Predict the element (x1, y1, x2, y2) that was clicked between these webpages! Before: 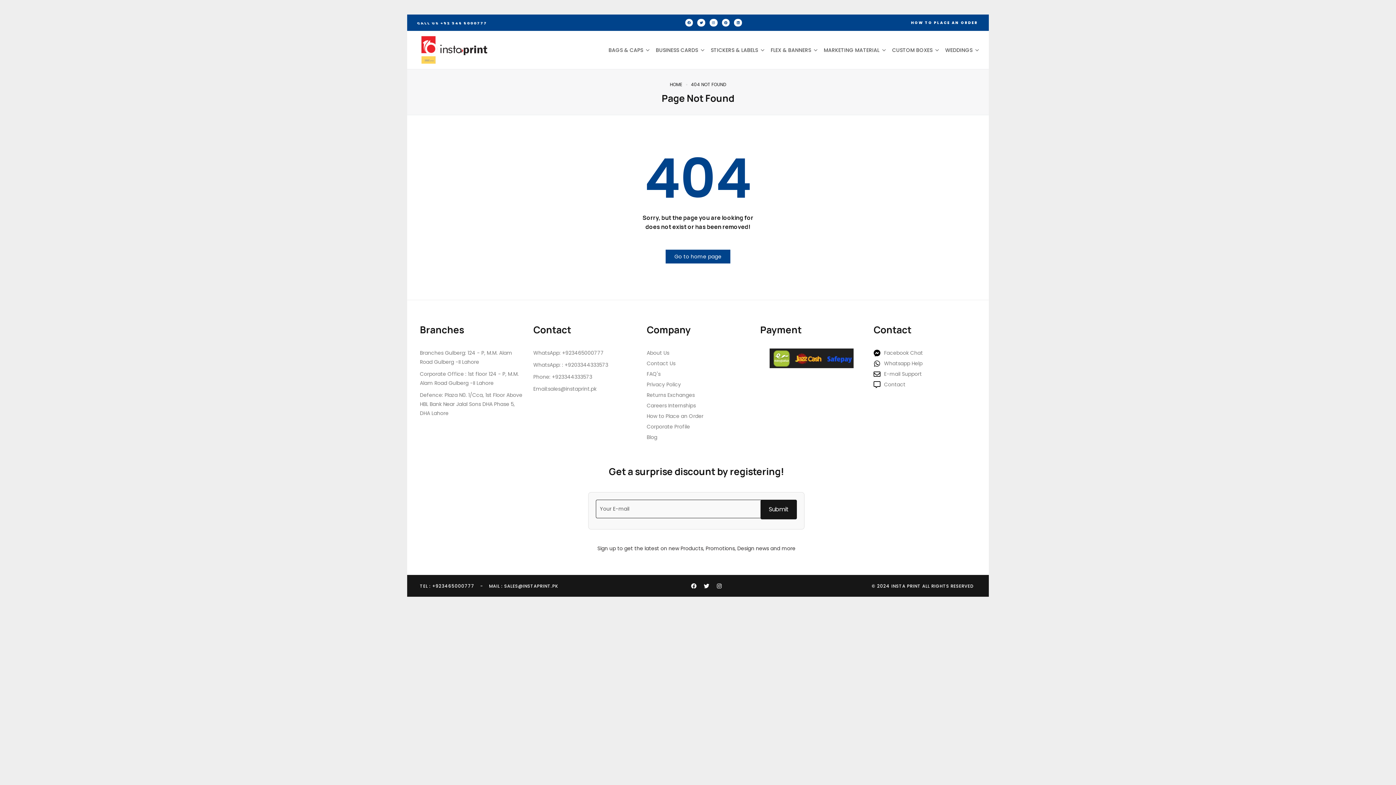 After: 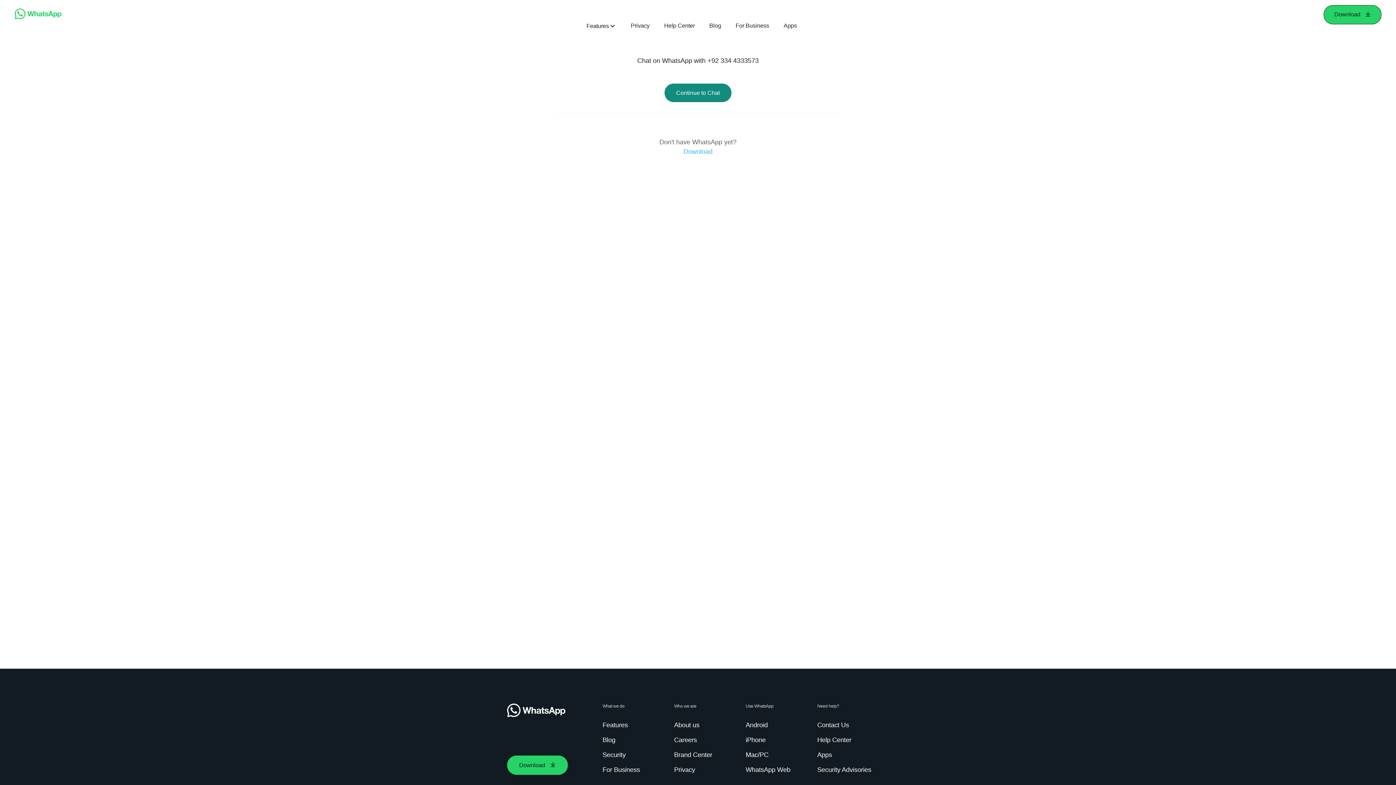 Action: label: Whatsapp Help bbox: (873, 359, 976, 368)